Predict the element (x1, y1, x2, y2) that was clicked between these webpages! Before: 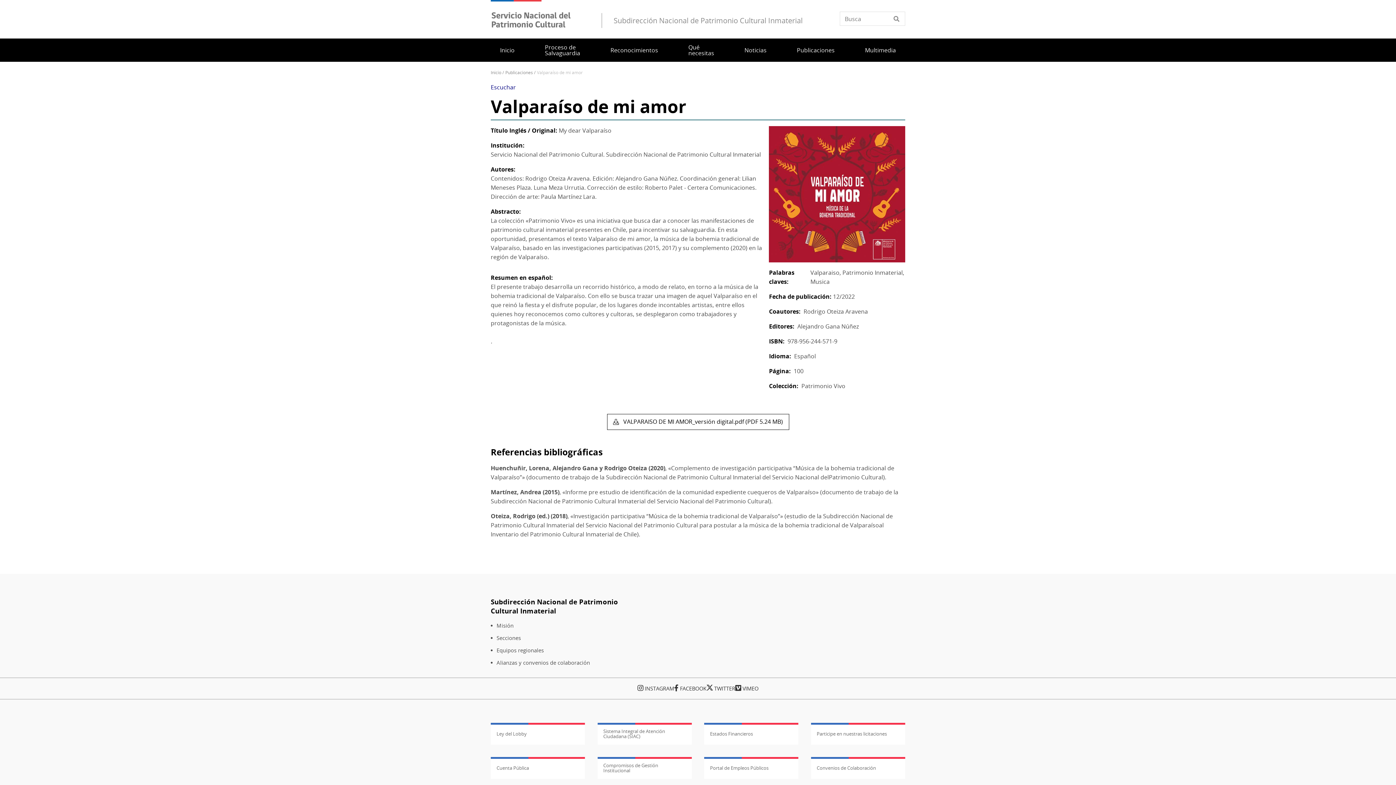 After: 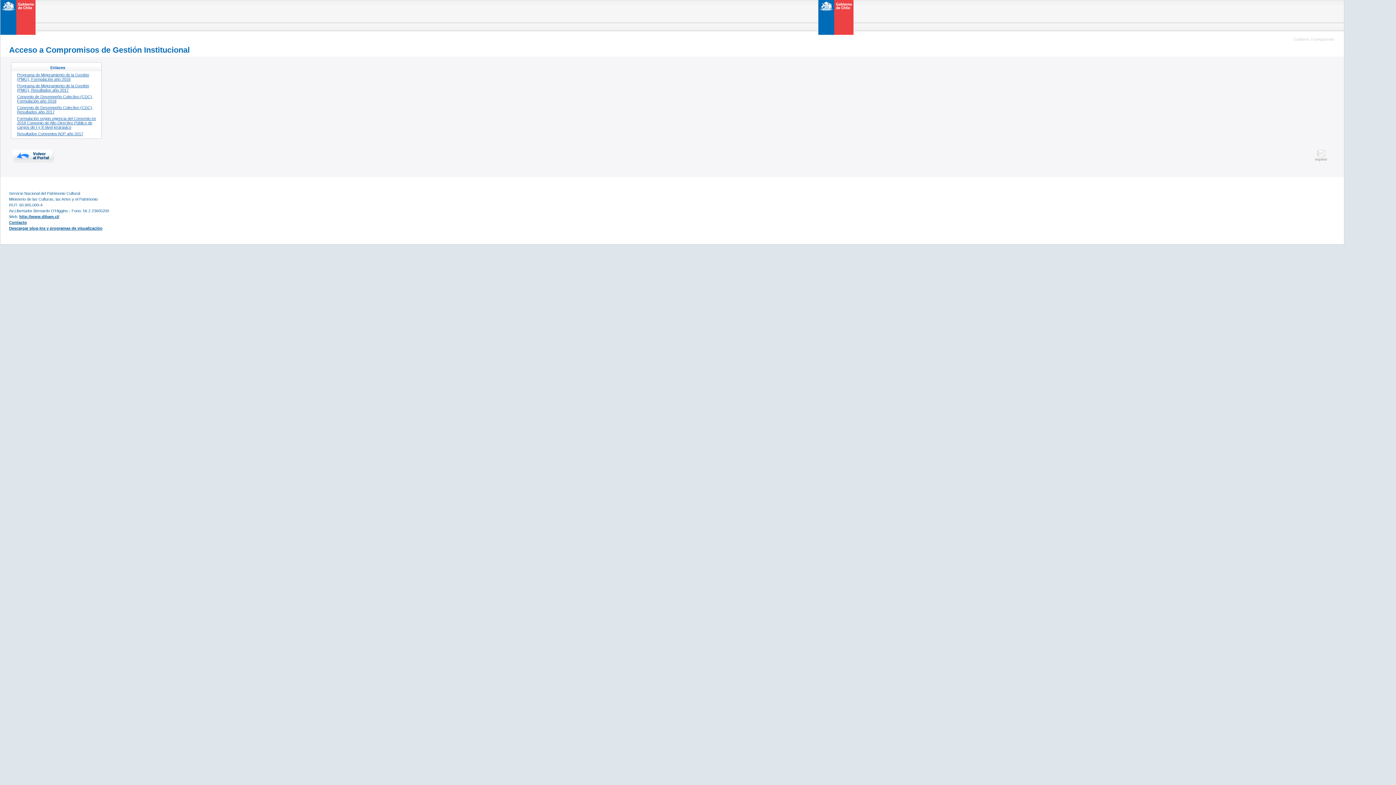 Action: bbox: (597, 757, 691, 779) label: Compromisos de Gestión Institucional